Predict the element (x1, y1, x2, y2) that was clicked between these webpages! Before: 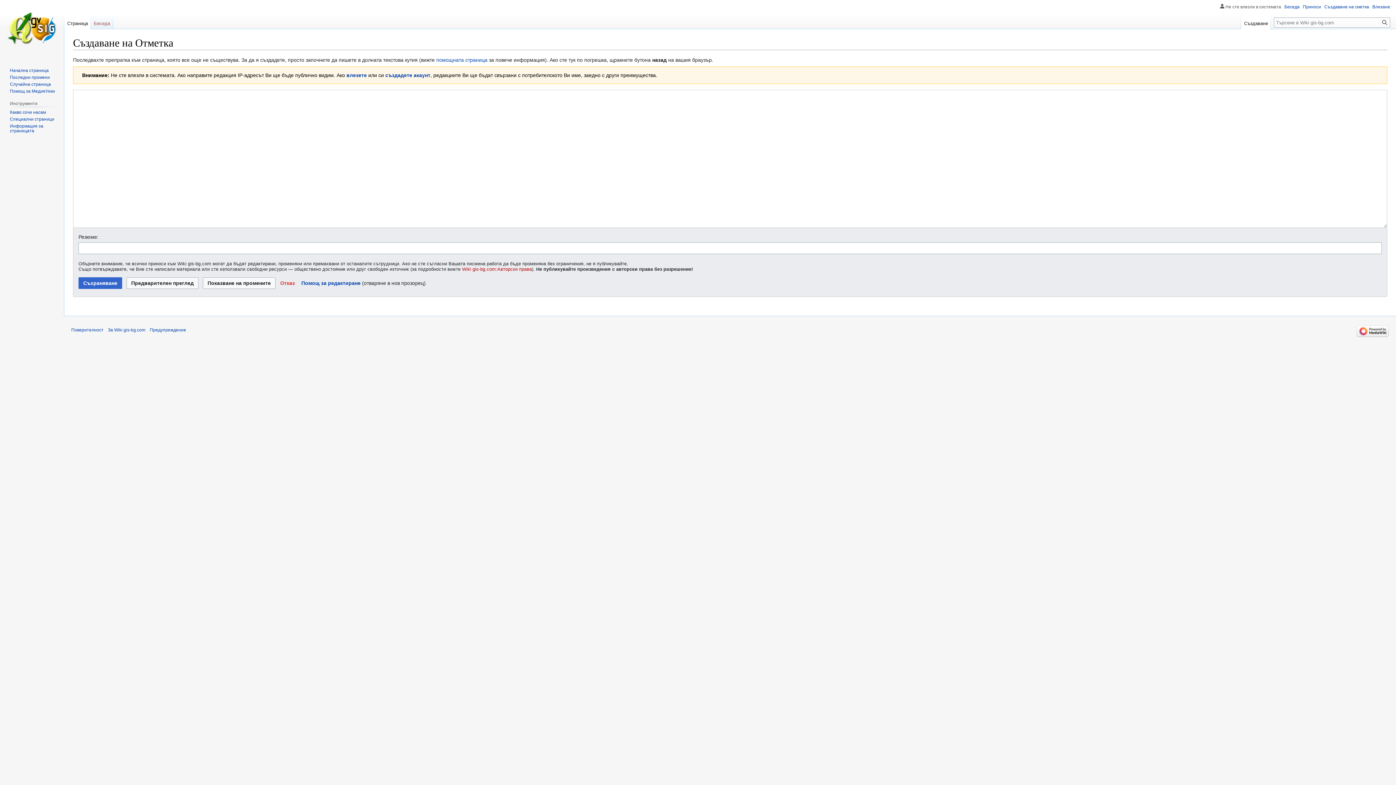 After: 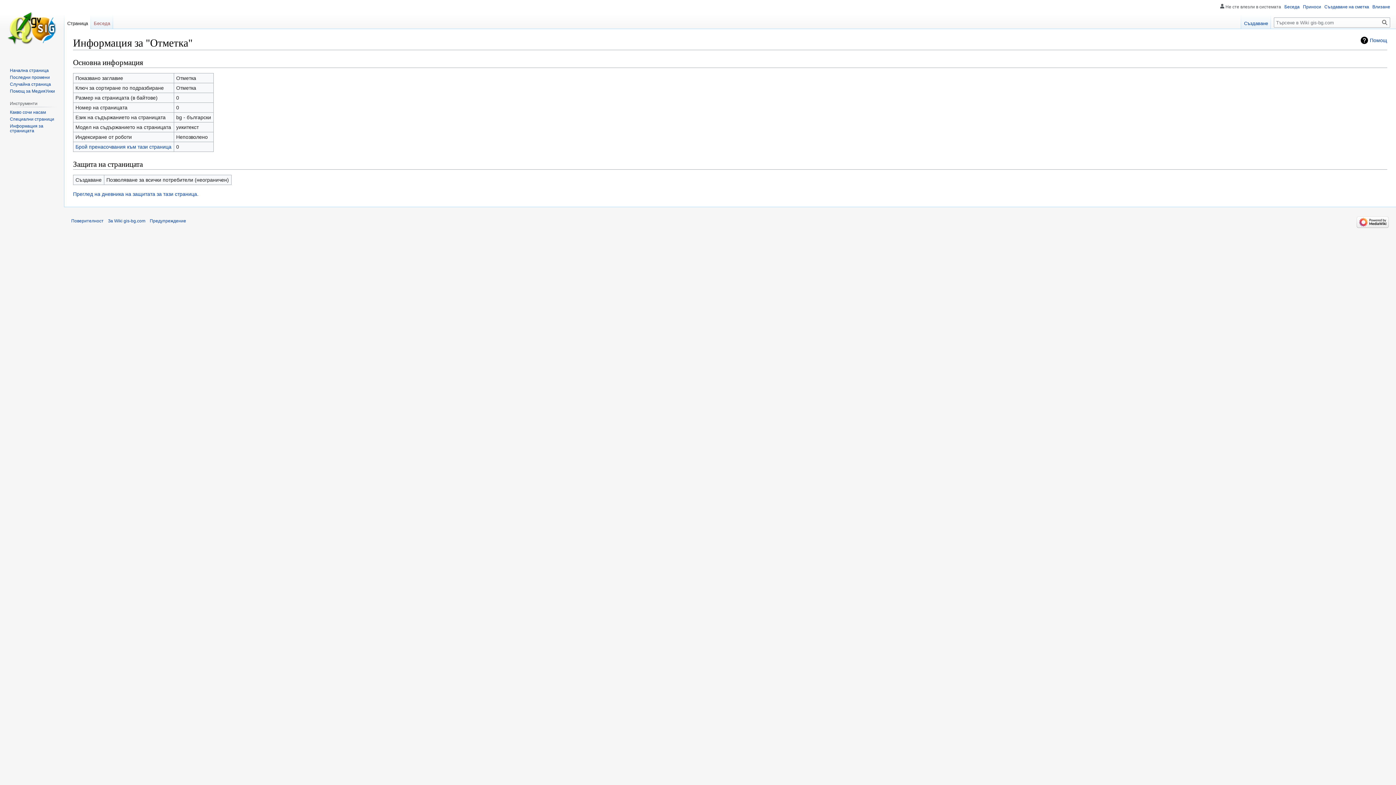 Action: label: Информация за страницата bbox: (9, 123, 43, 133)